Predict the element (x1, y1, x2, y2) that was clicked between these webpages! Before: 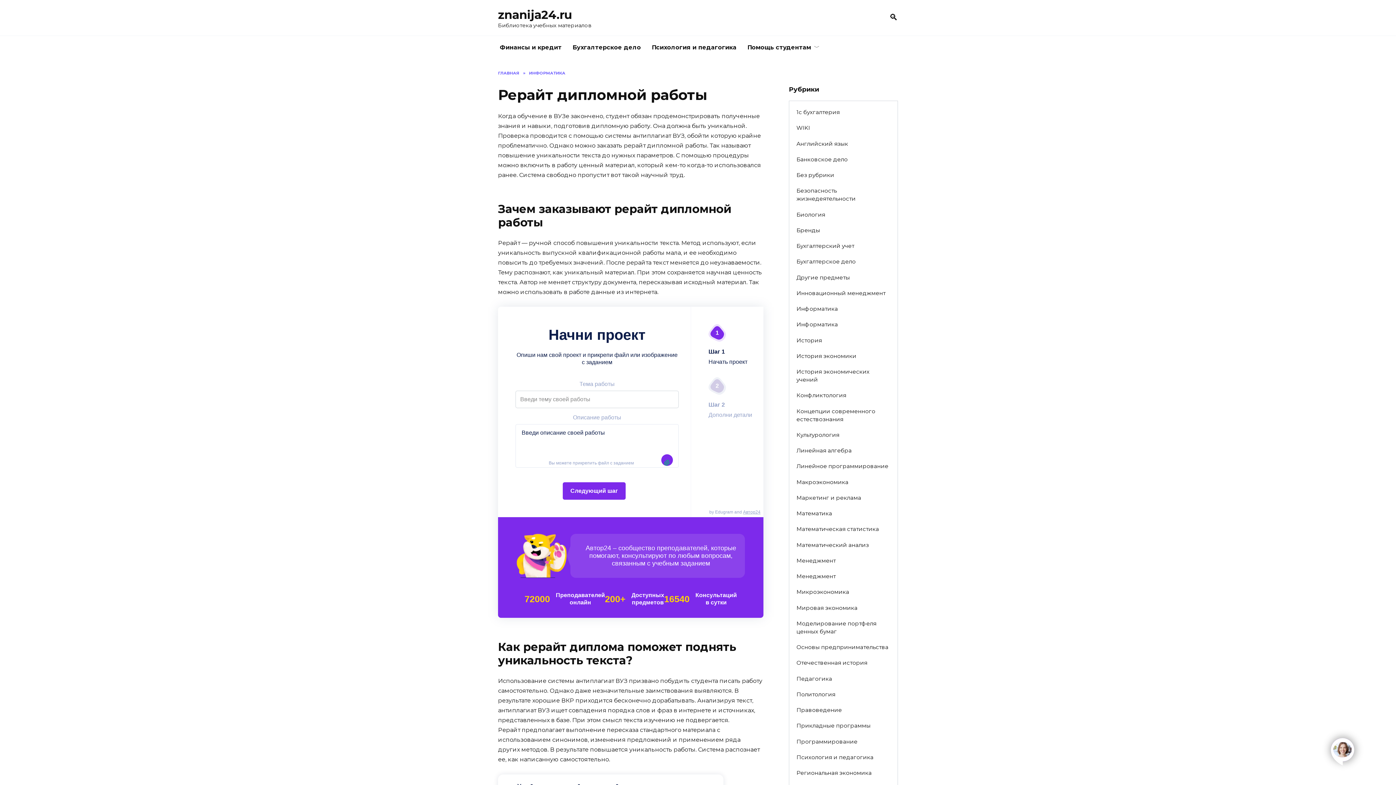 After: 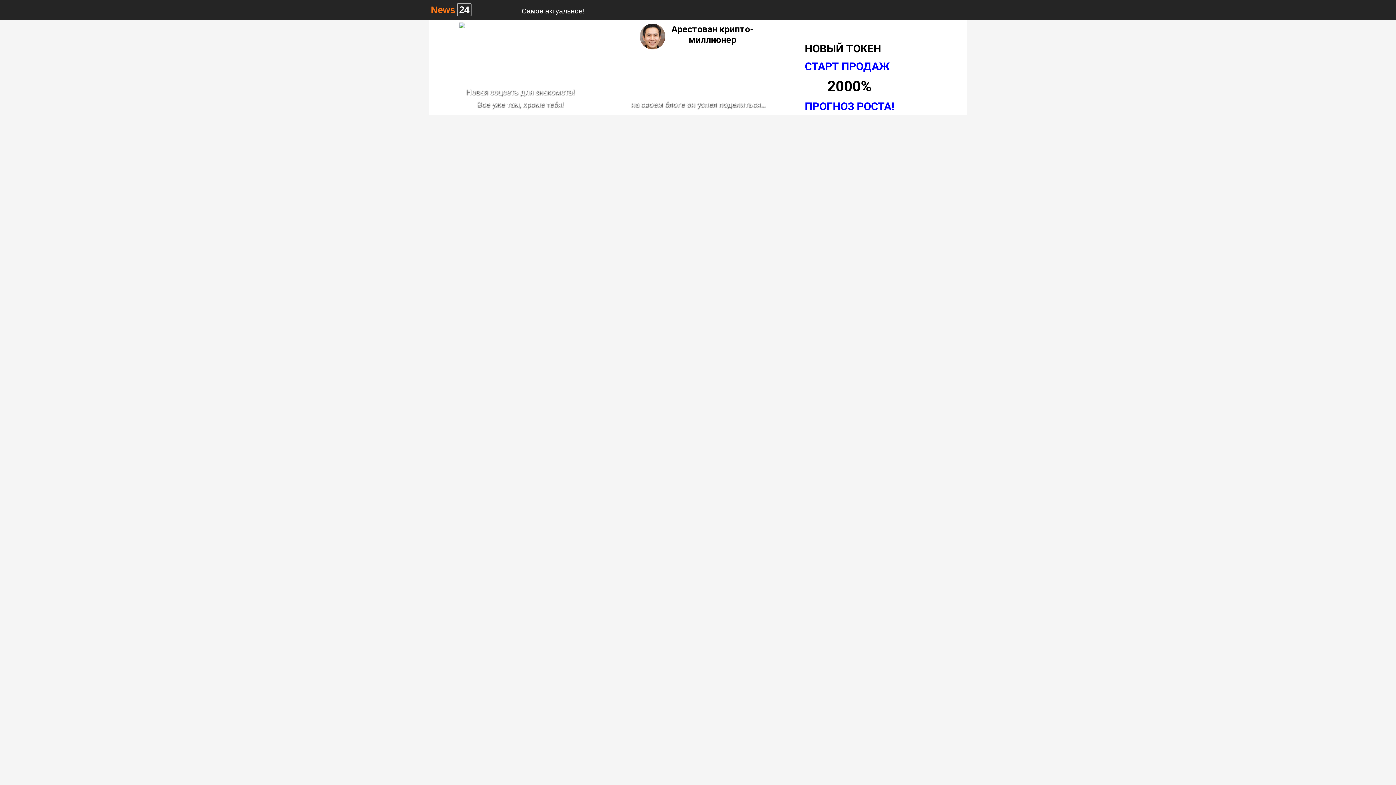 Action: label: Макроэкономика bbox: (789, 474, 897, 490)